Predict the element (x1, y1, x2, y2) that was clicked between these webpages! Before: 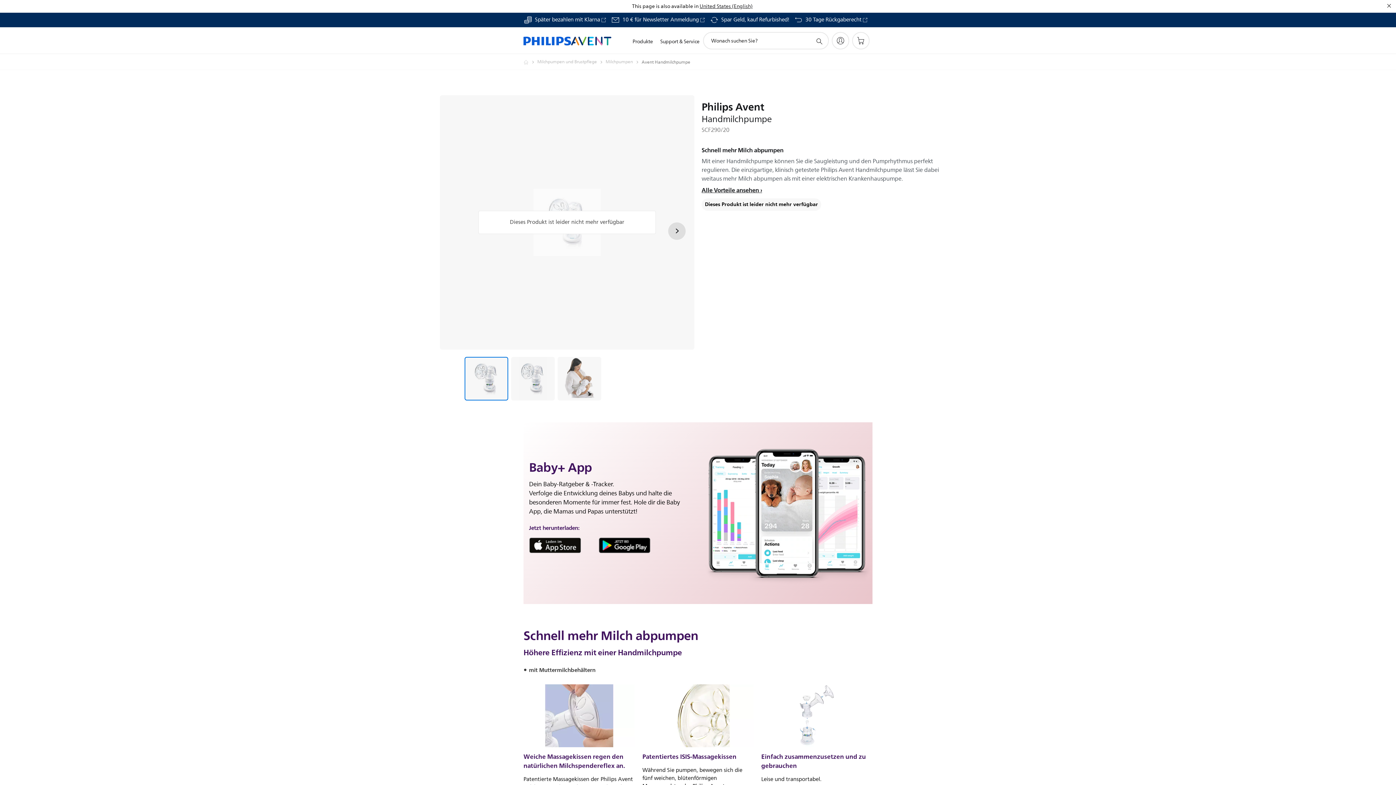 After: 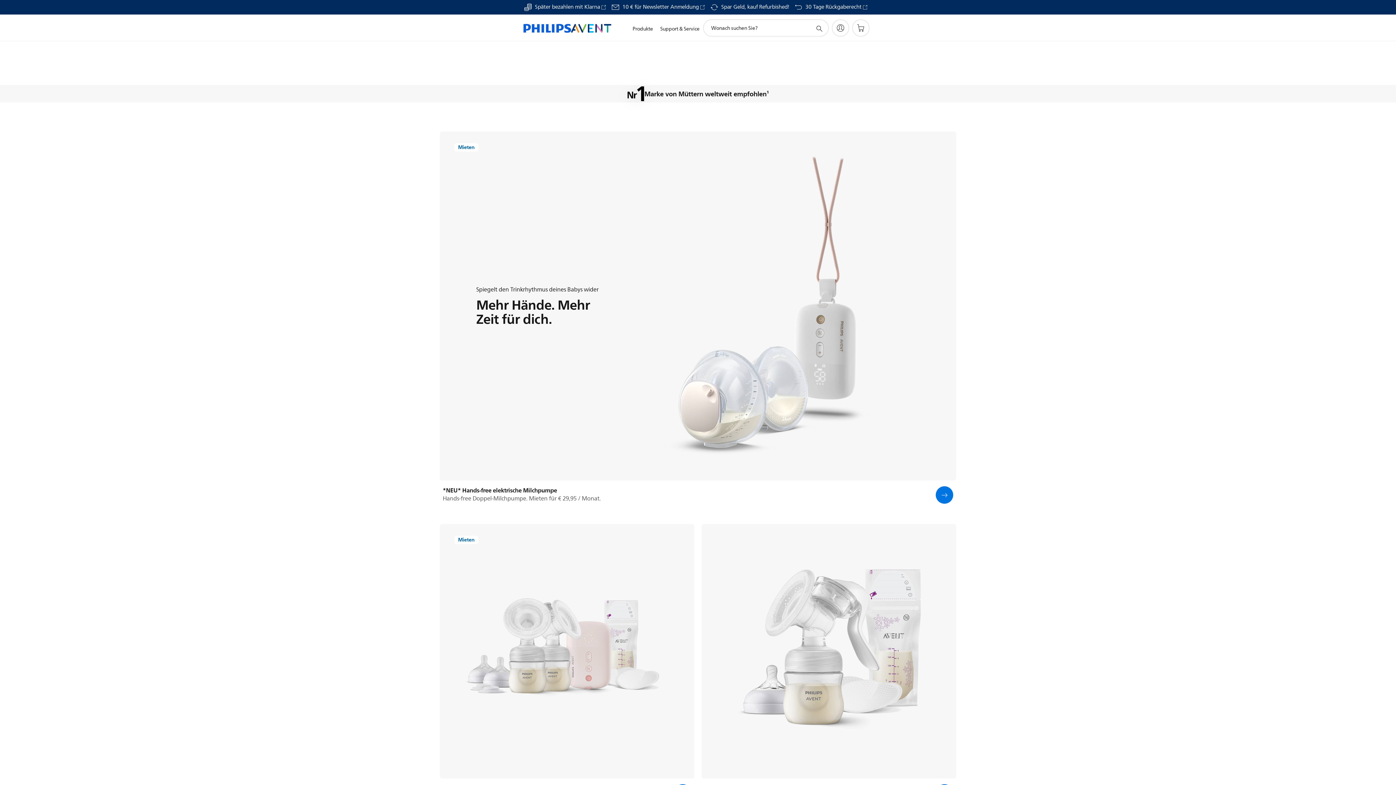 Action: label: Milchpumpen und Brustpflege bbox: (537, 57, 605, 66)